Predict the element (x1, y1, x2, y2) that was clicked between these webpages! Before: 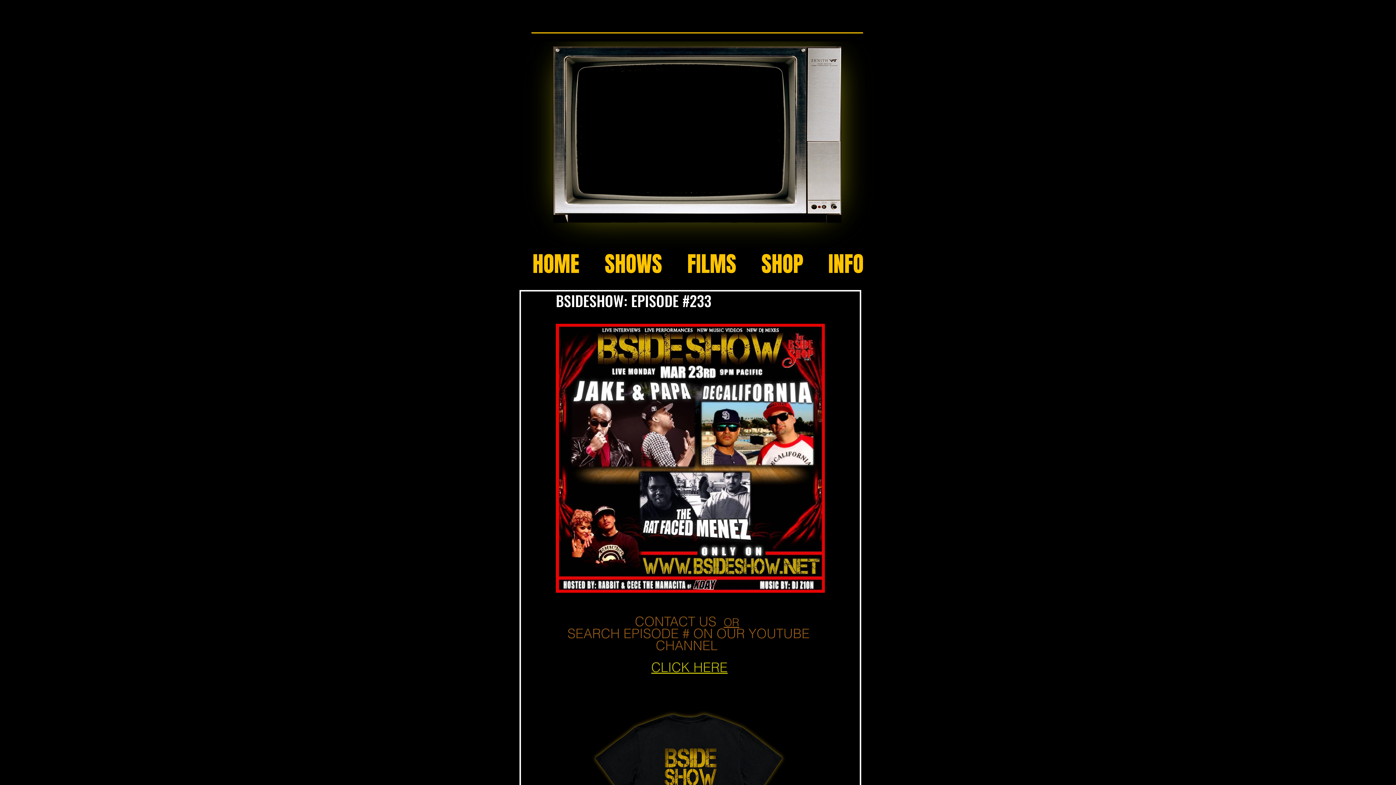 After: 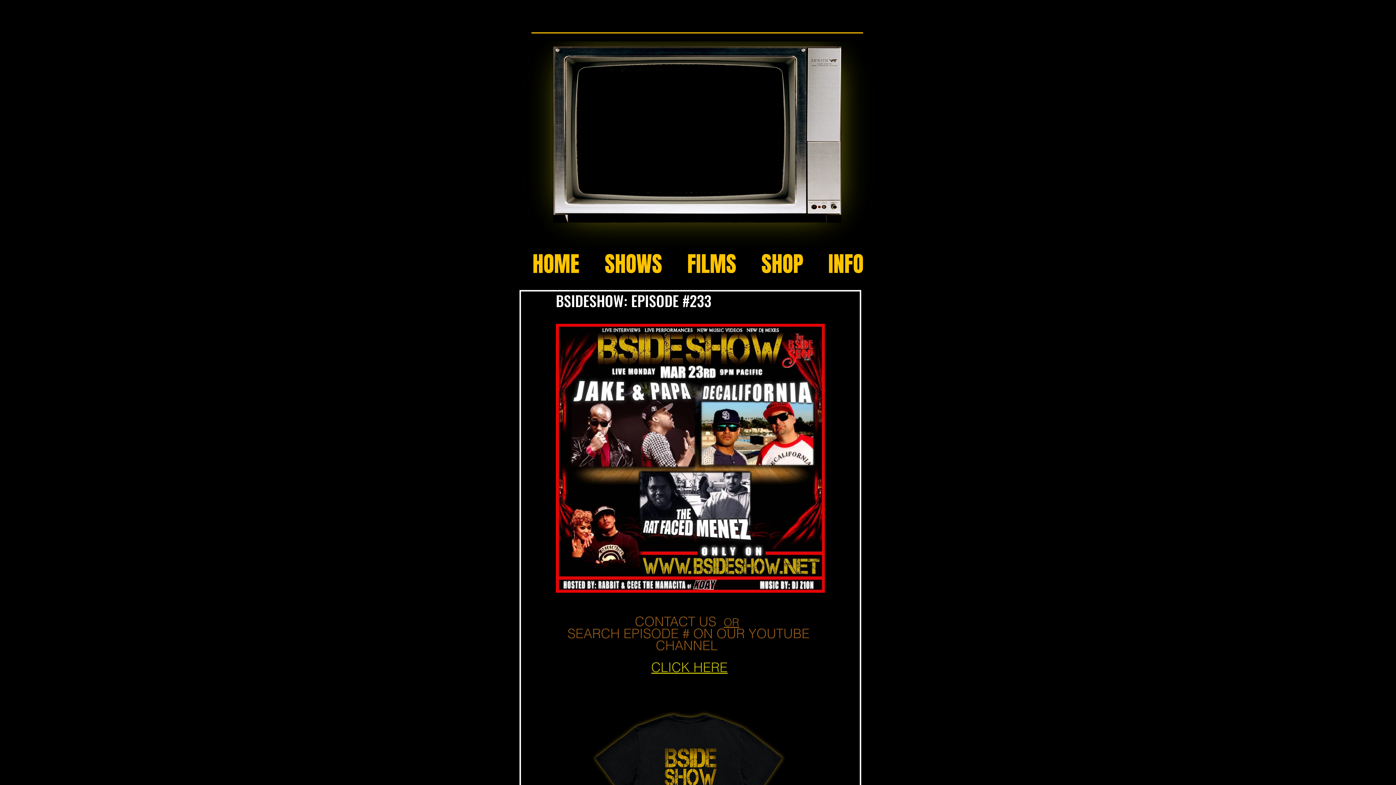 Action: bbox: (651, 665, 727, 674) label: CLICK HERE